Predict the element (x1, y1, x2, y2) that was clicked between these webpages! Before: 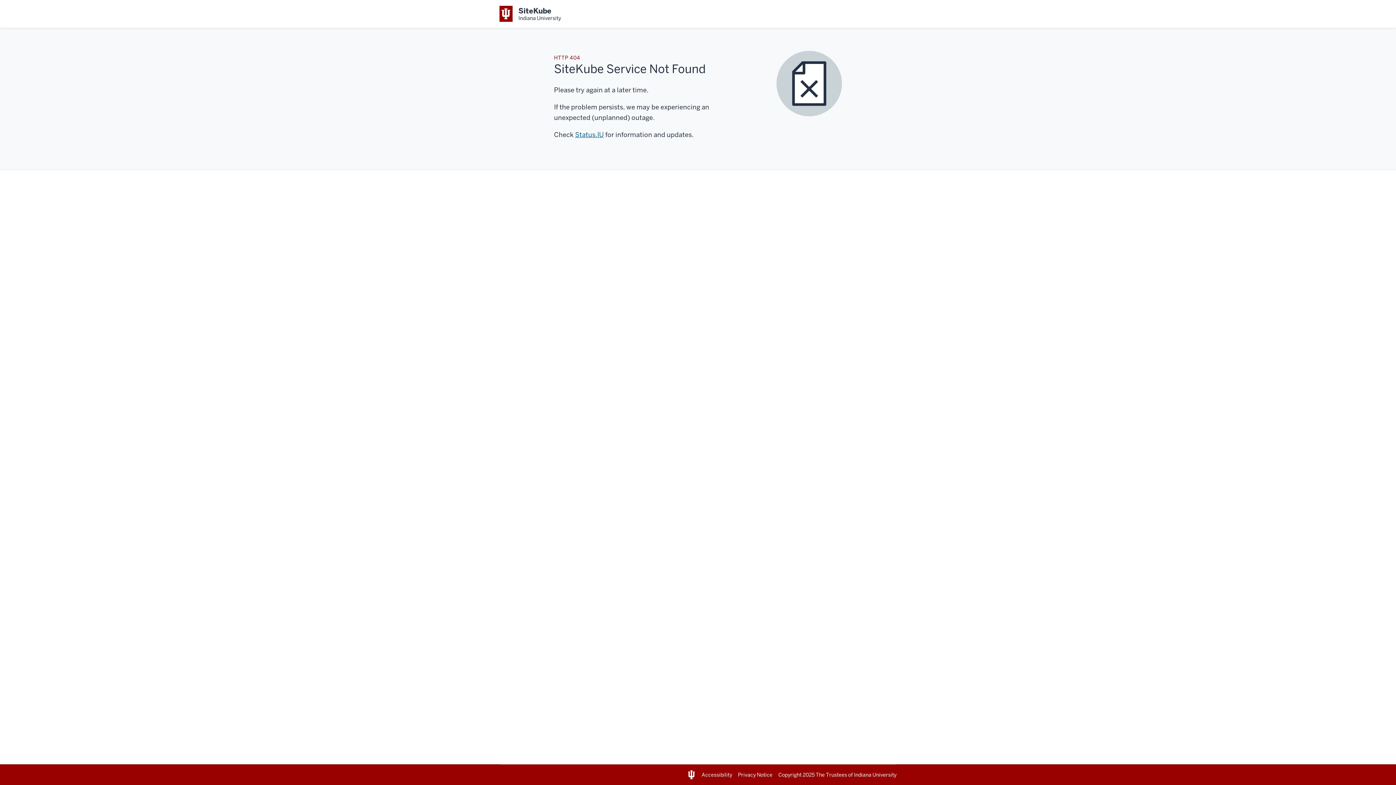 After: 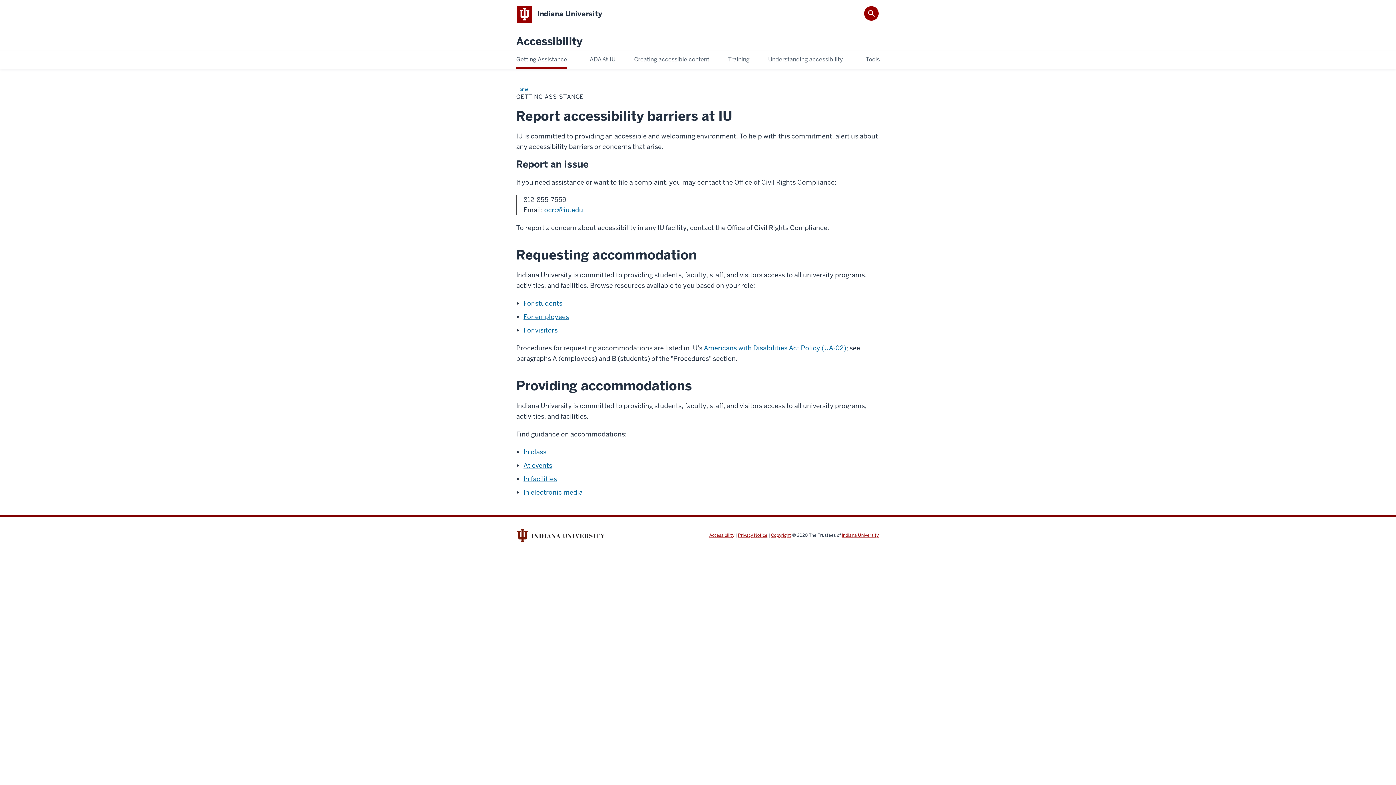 Action: bbox: (701, 771, 732, 778) label: Accessibility